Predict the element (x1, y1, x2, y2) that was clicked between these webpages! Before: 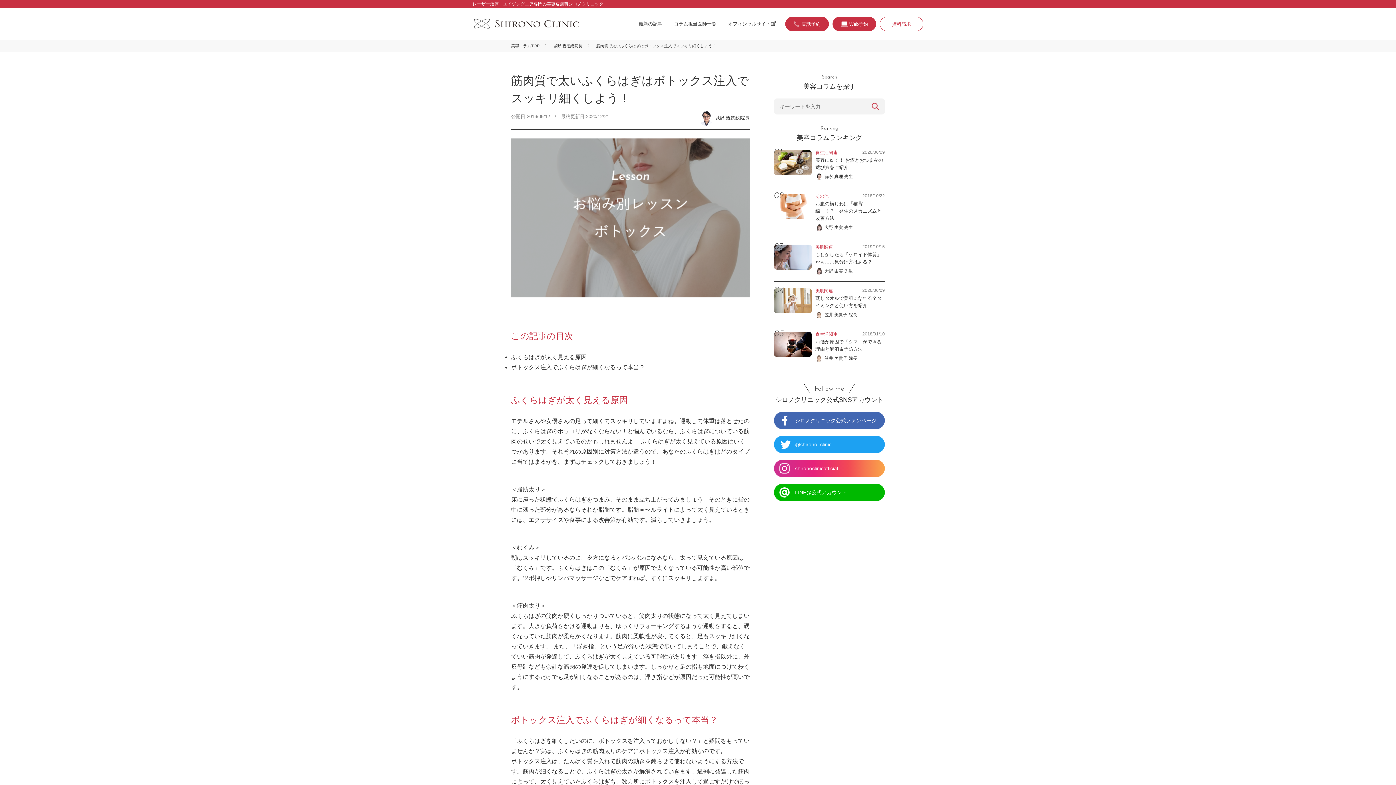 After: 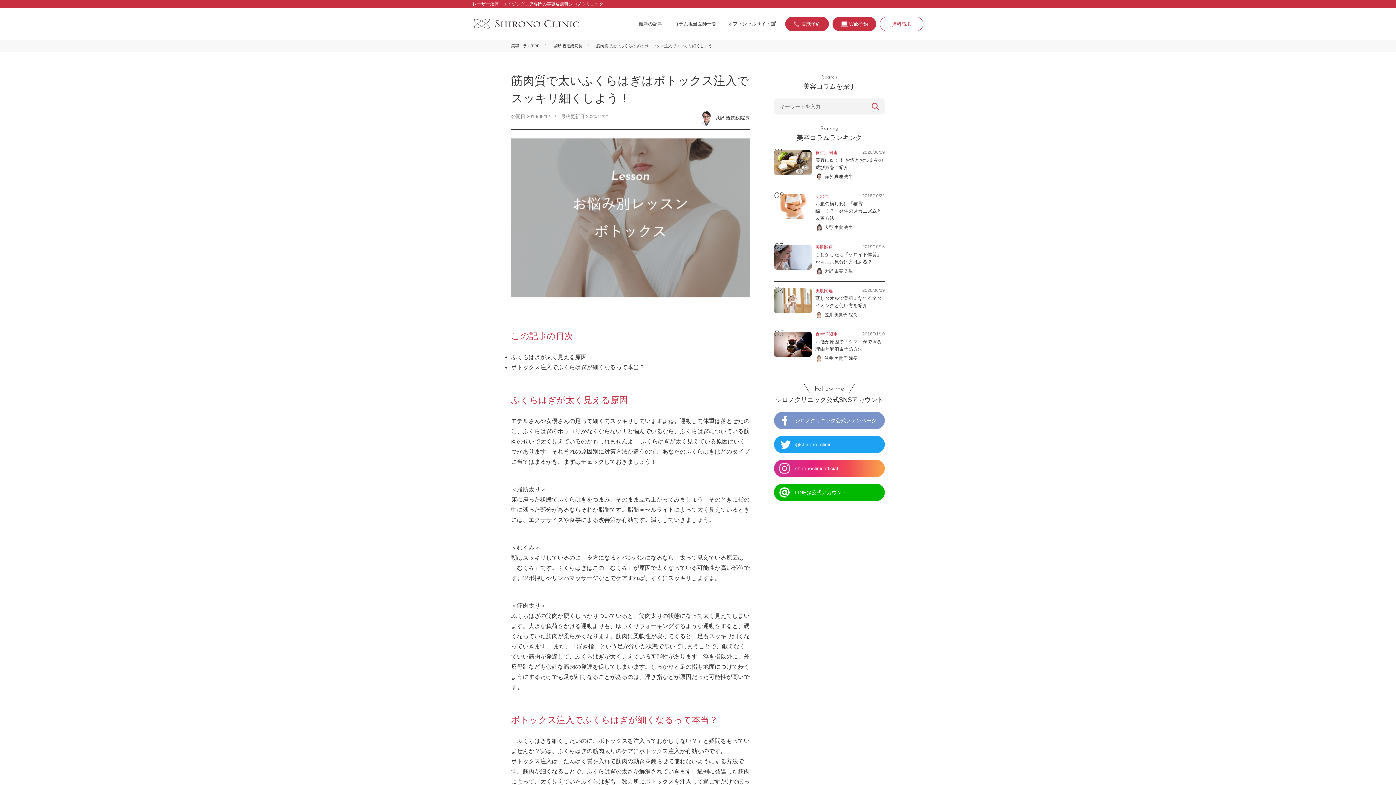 Action: label: シロノクリニック公式ファンページ bbox: (774, 412, 906, 429)